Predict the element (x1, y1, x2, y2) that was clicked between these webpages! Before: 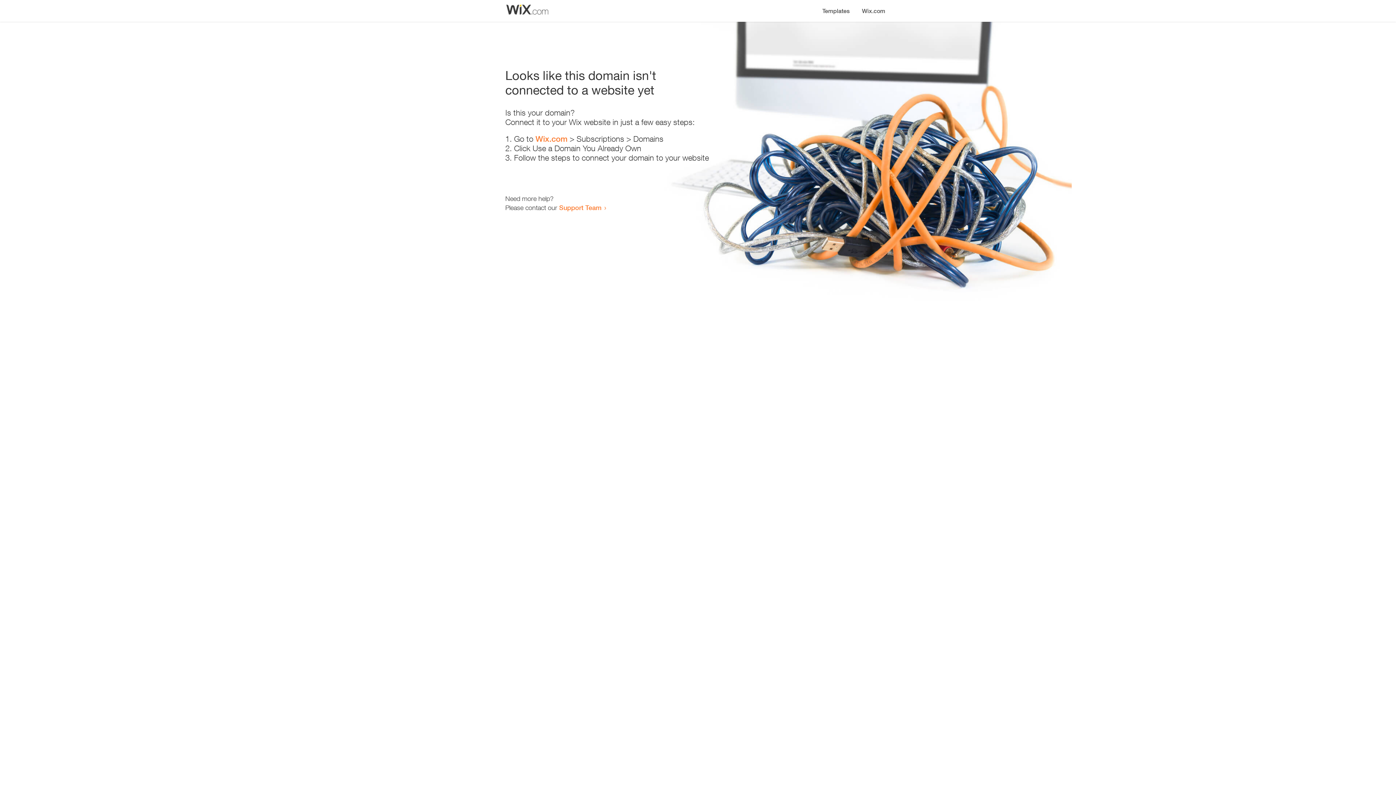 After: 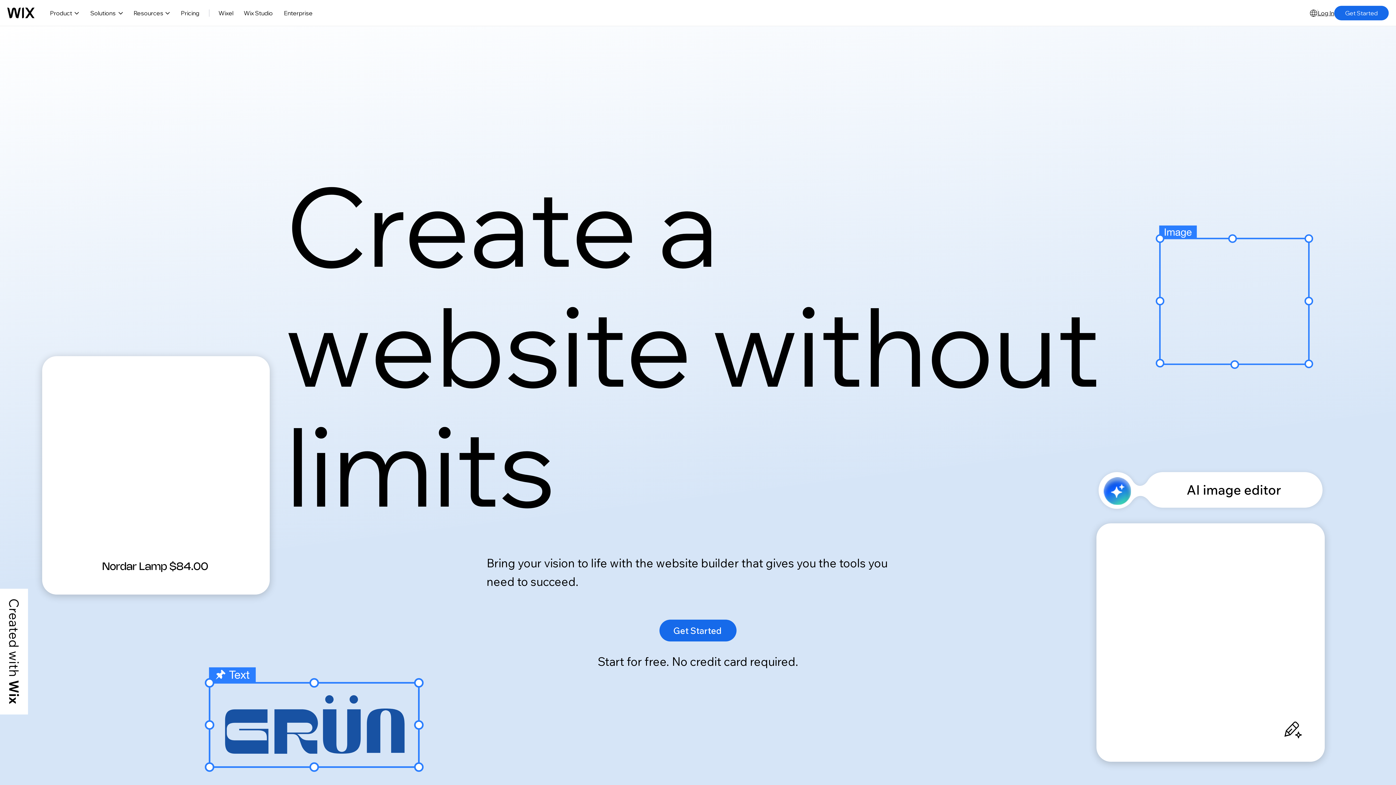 Action: bbox: (856, 0, 890, 14) label: Wix.com